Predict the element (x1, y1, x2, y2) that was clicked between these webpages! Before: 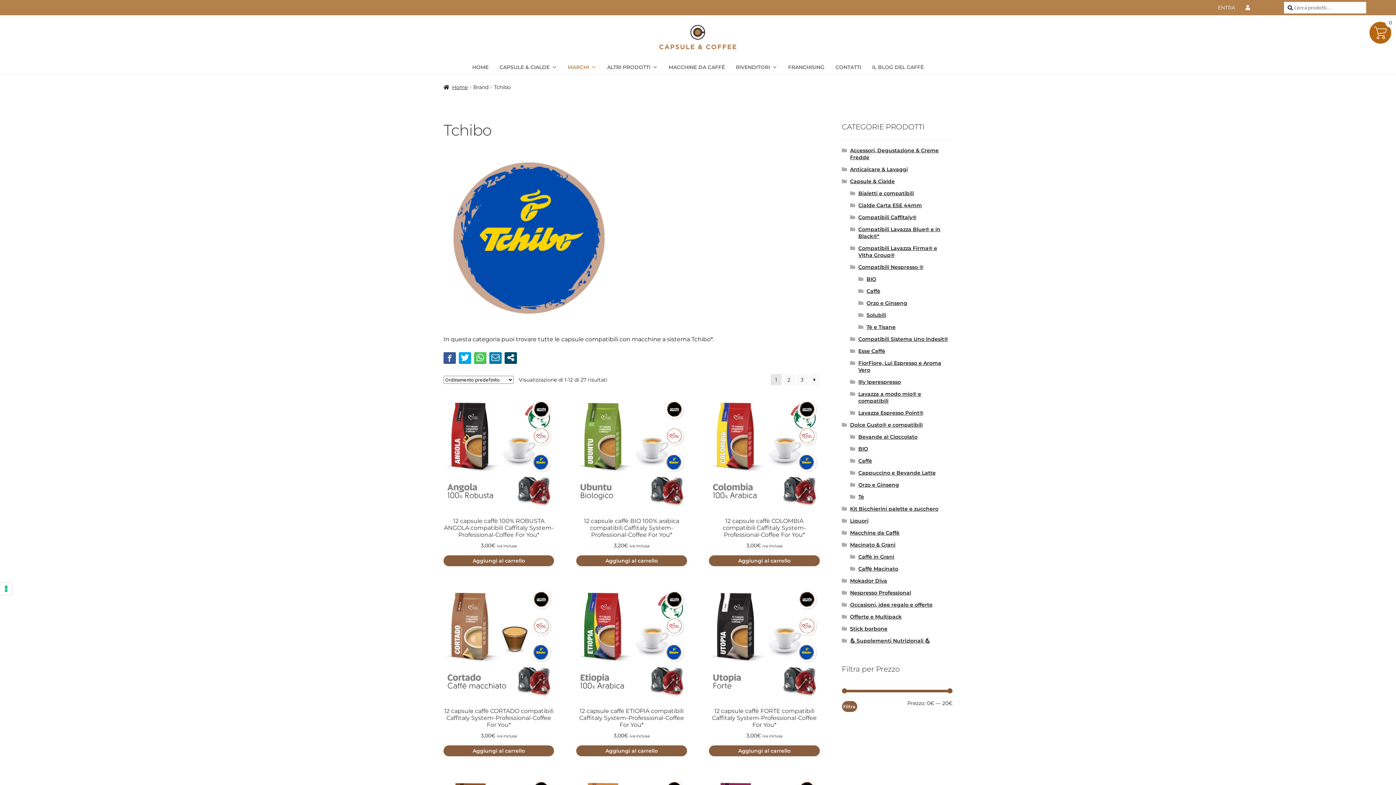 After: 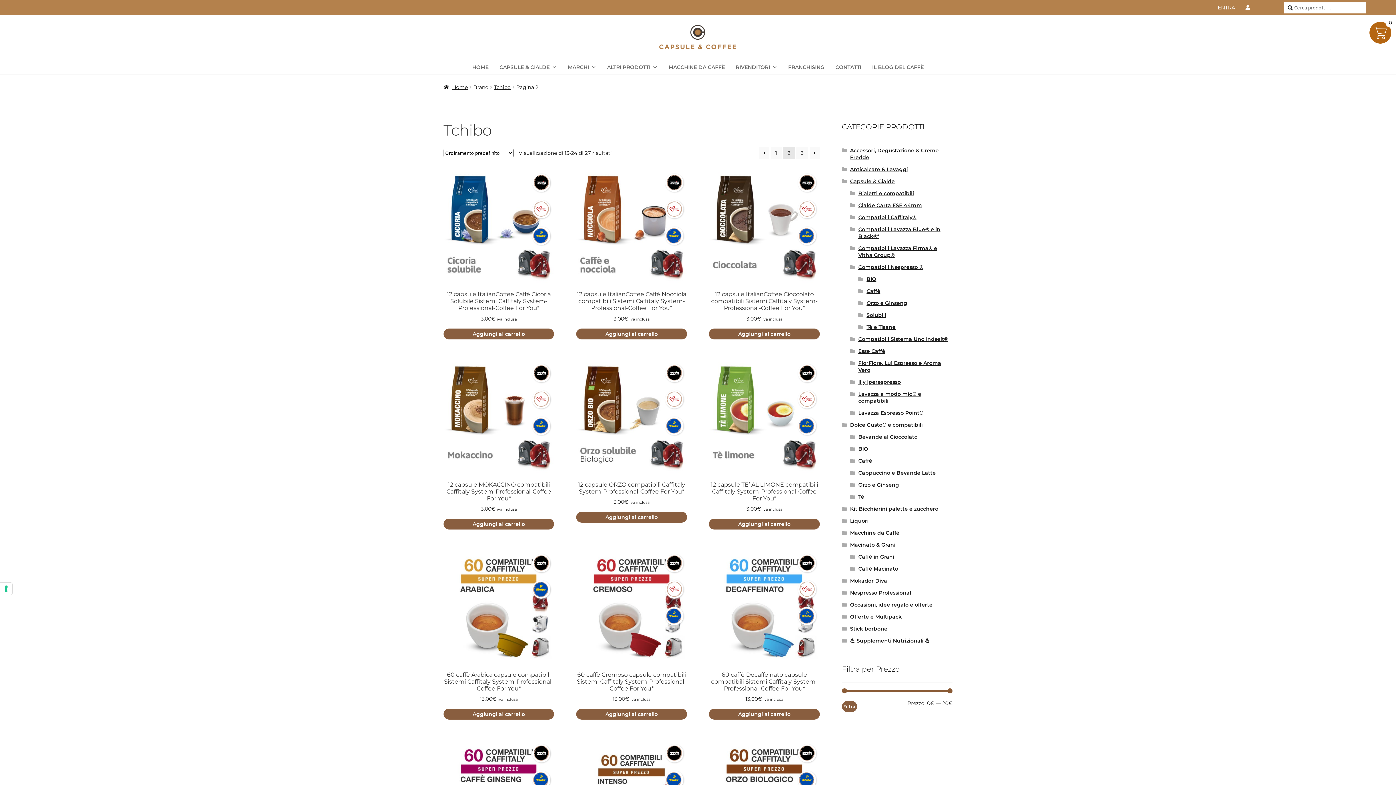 Action: label: → bbox: (809, 374, 819, 385)